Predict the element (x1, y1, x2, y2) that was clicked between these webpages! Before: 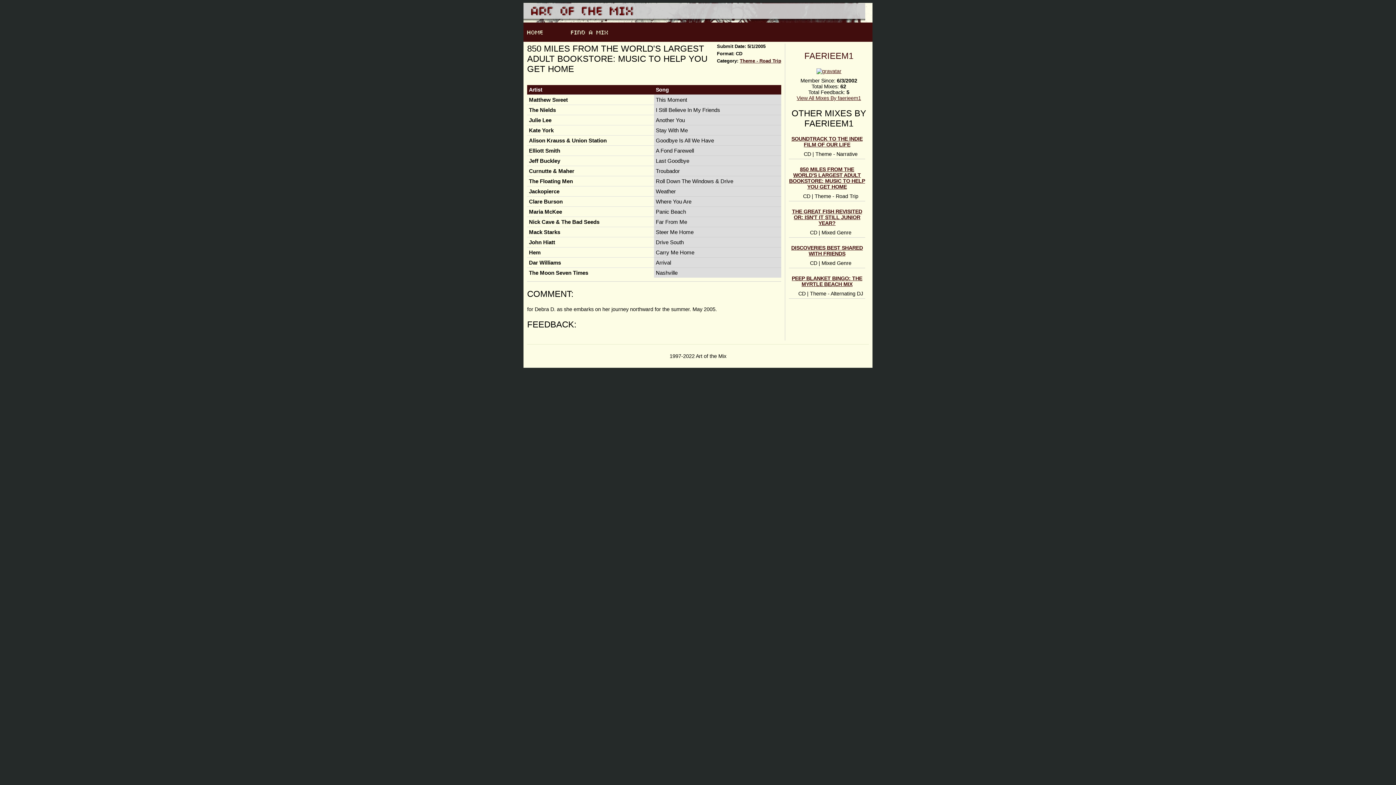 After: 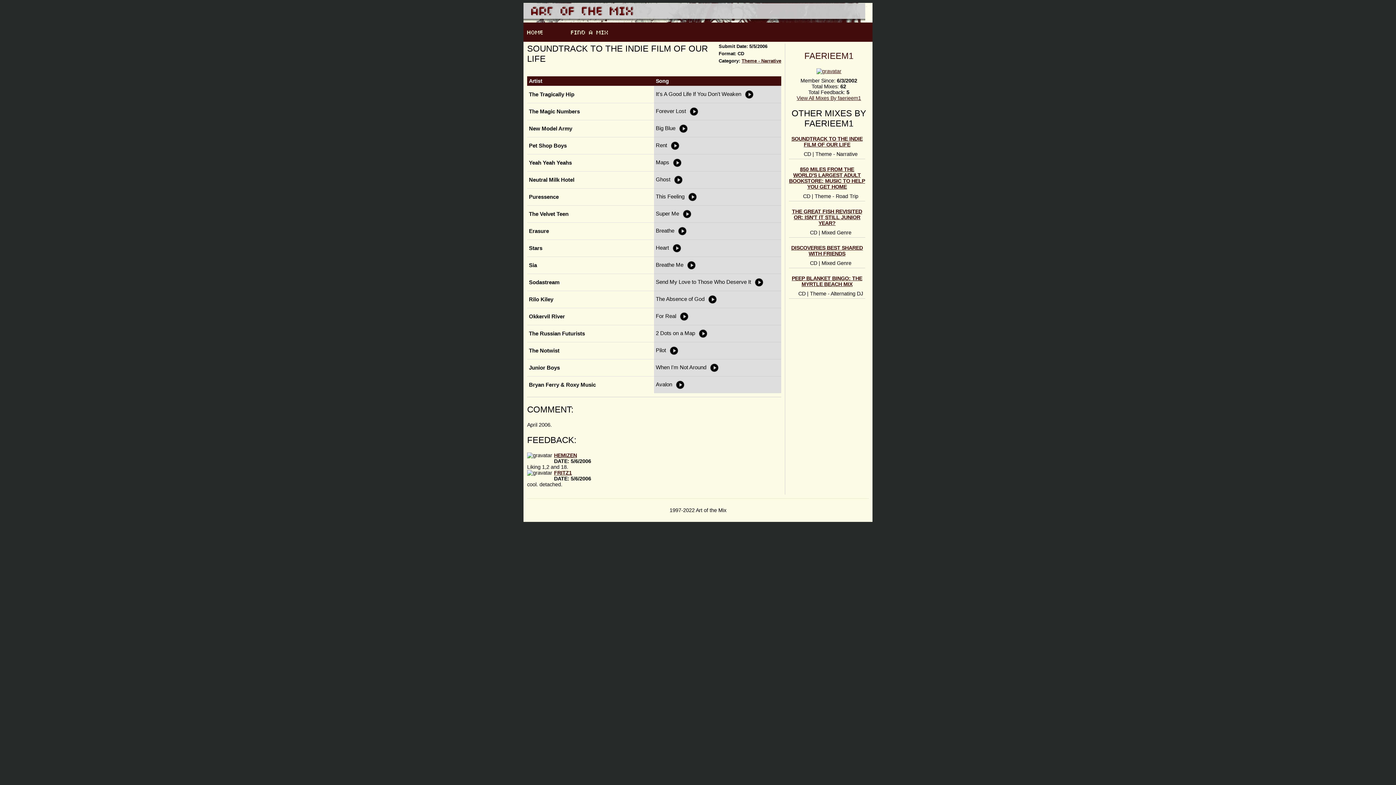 Action: label: SOUNDTRACK TO THE INDIE FILM OF OUR LIFE bbox: (791, 135, 862, 147)